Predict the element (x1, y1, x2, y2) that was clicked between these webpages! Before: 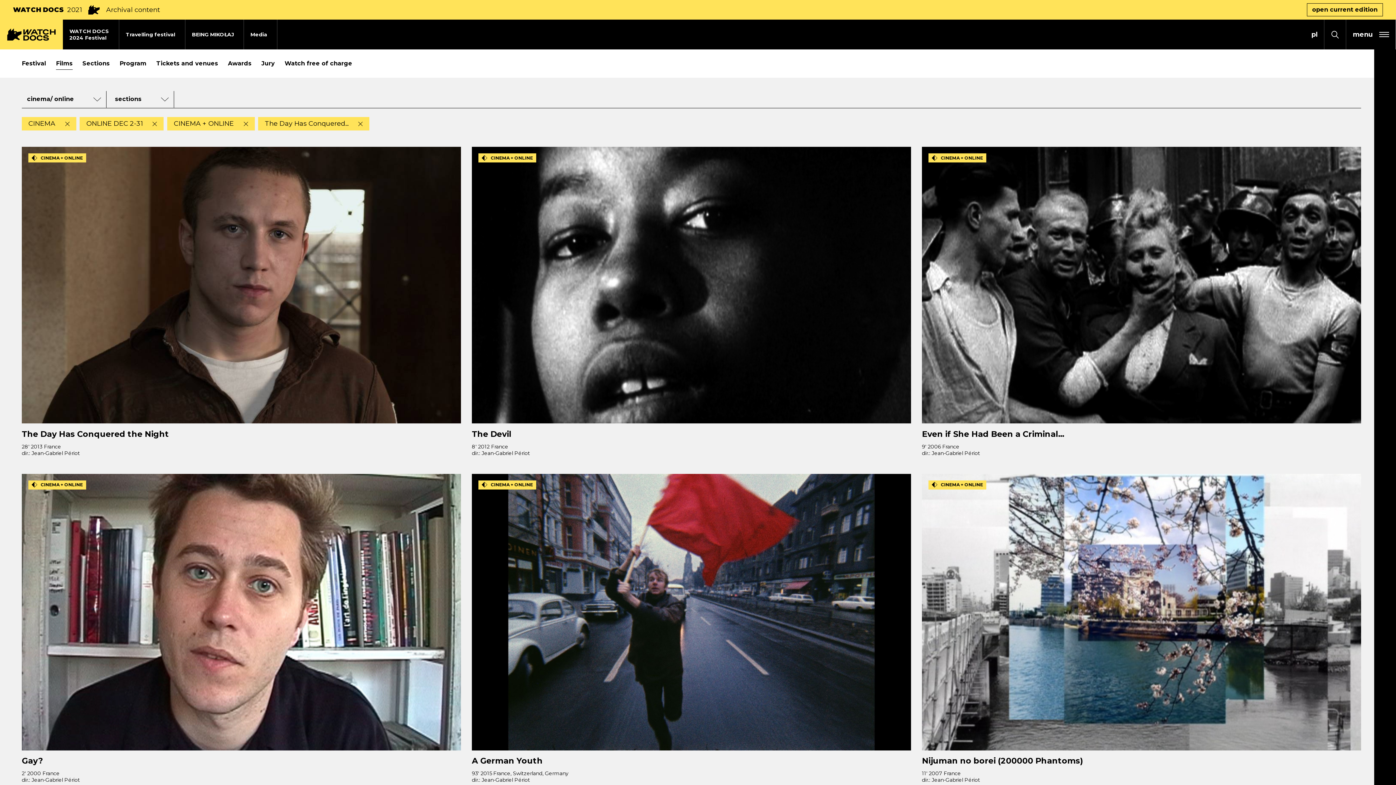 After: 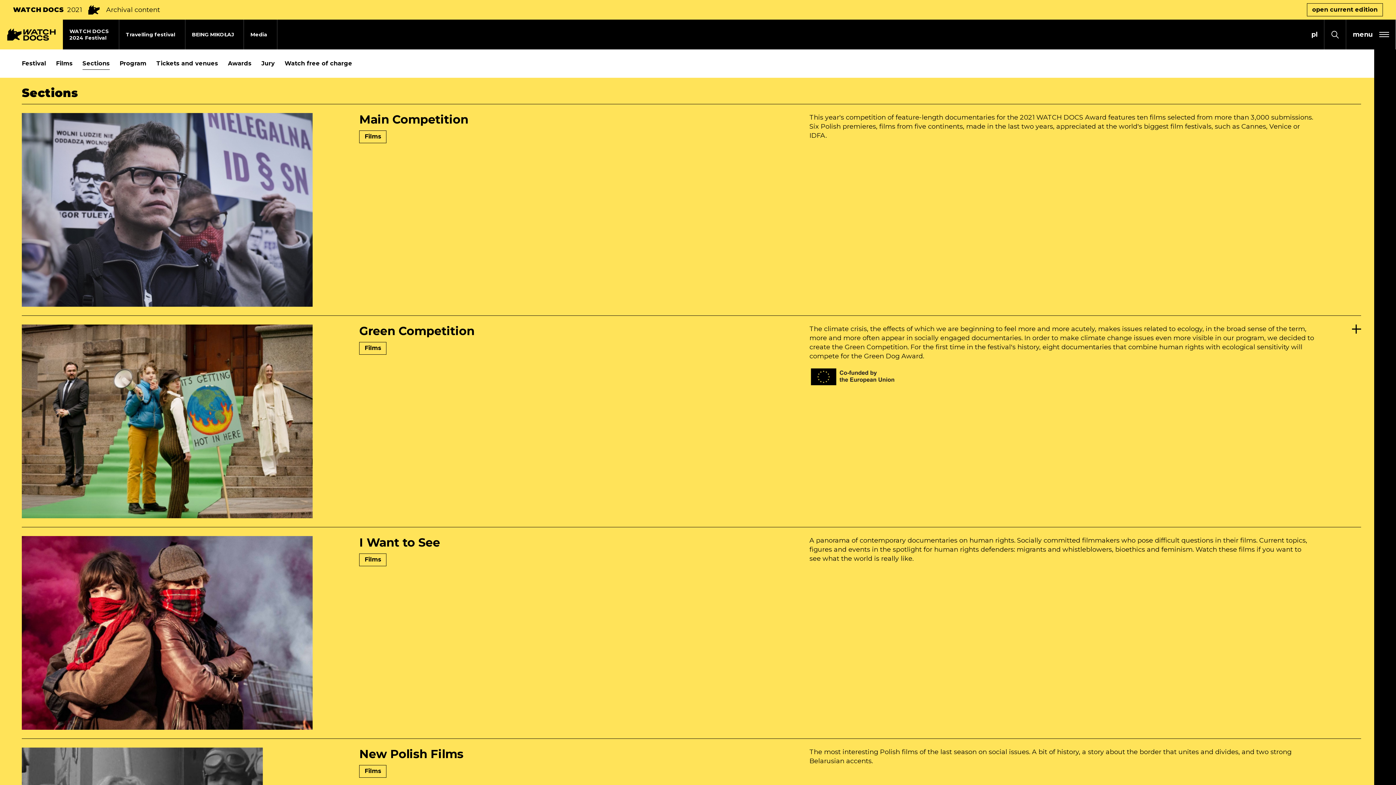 Action: bbox: (82, 57, 109, 69) label: Sections